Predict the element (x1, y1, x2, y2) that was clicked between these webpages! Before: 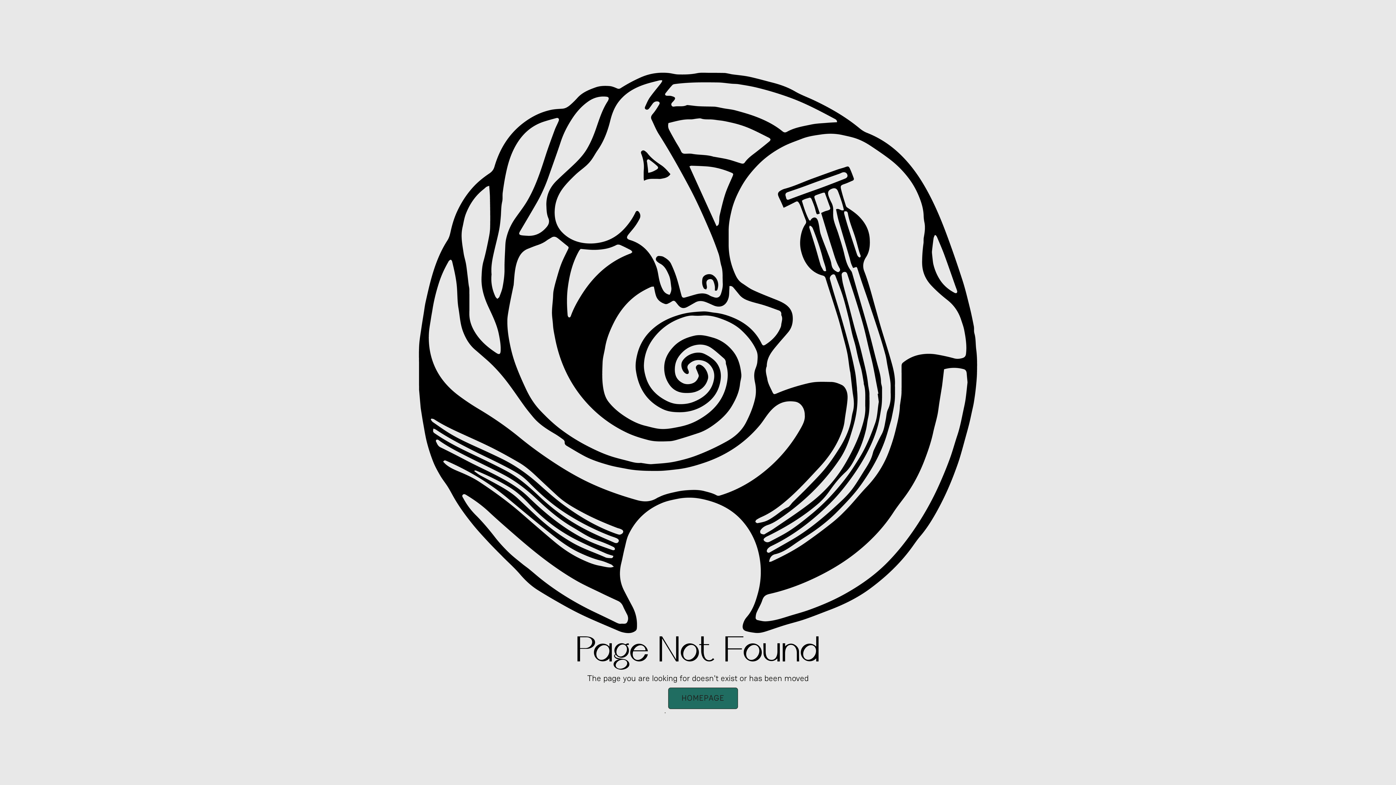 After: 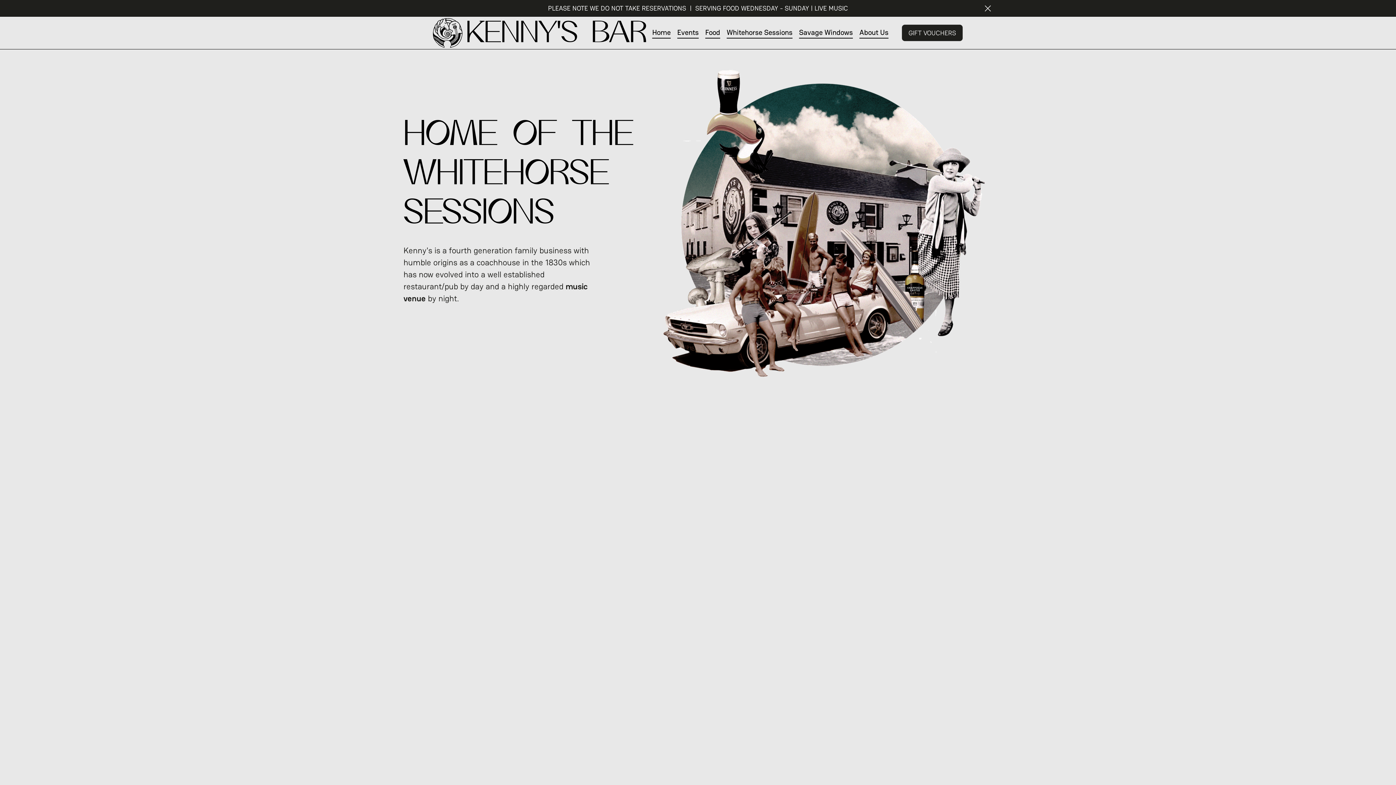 Action: label: HOMEPAGE bbox: (664, 687, 738, 712)